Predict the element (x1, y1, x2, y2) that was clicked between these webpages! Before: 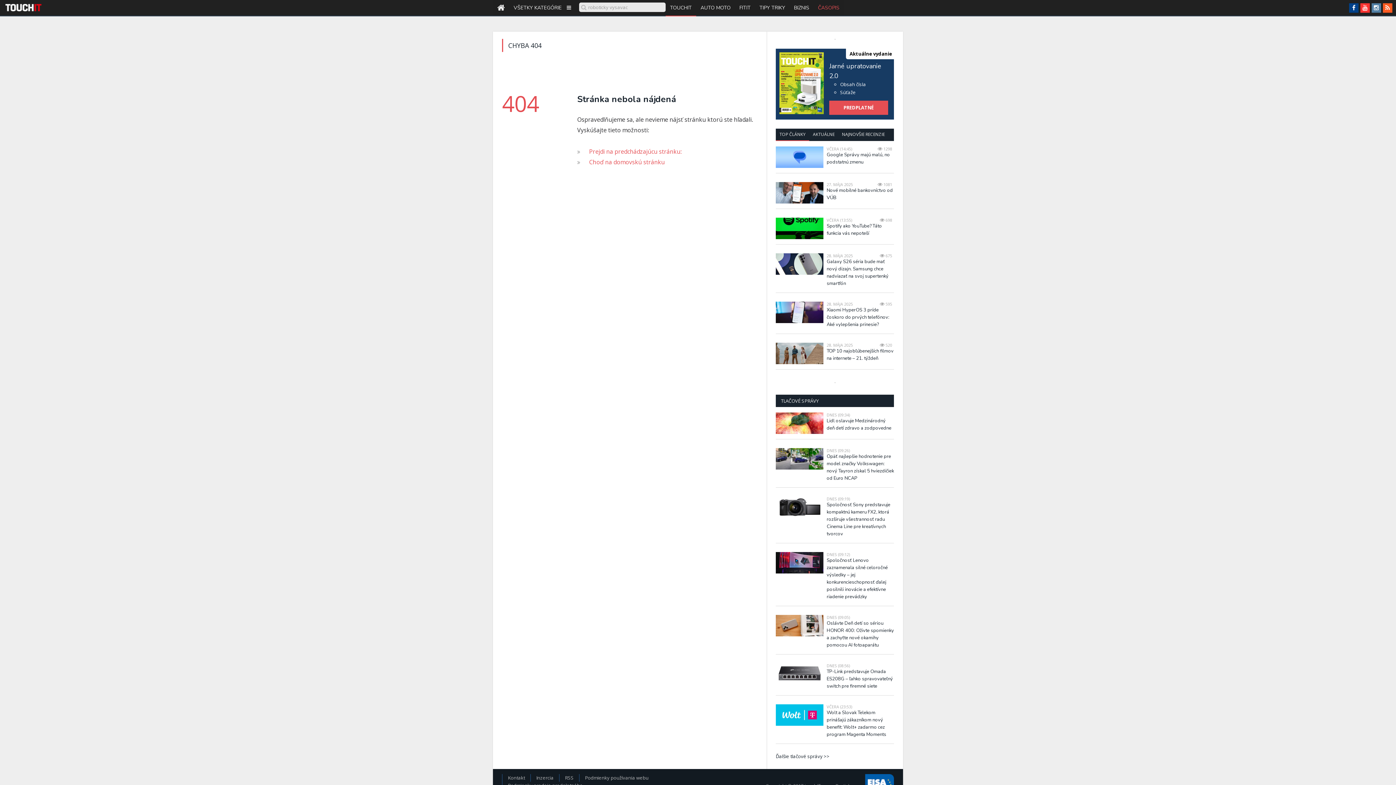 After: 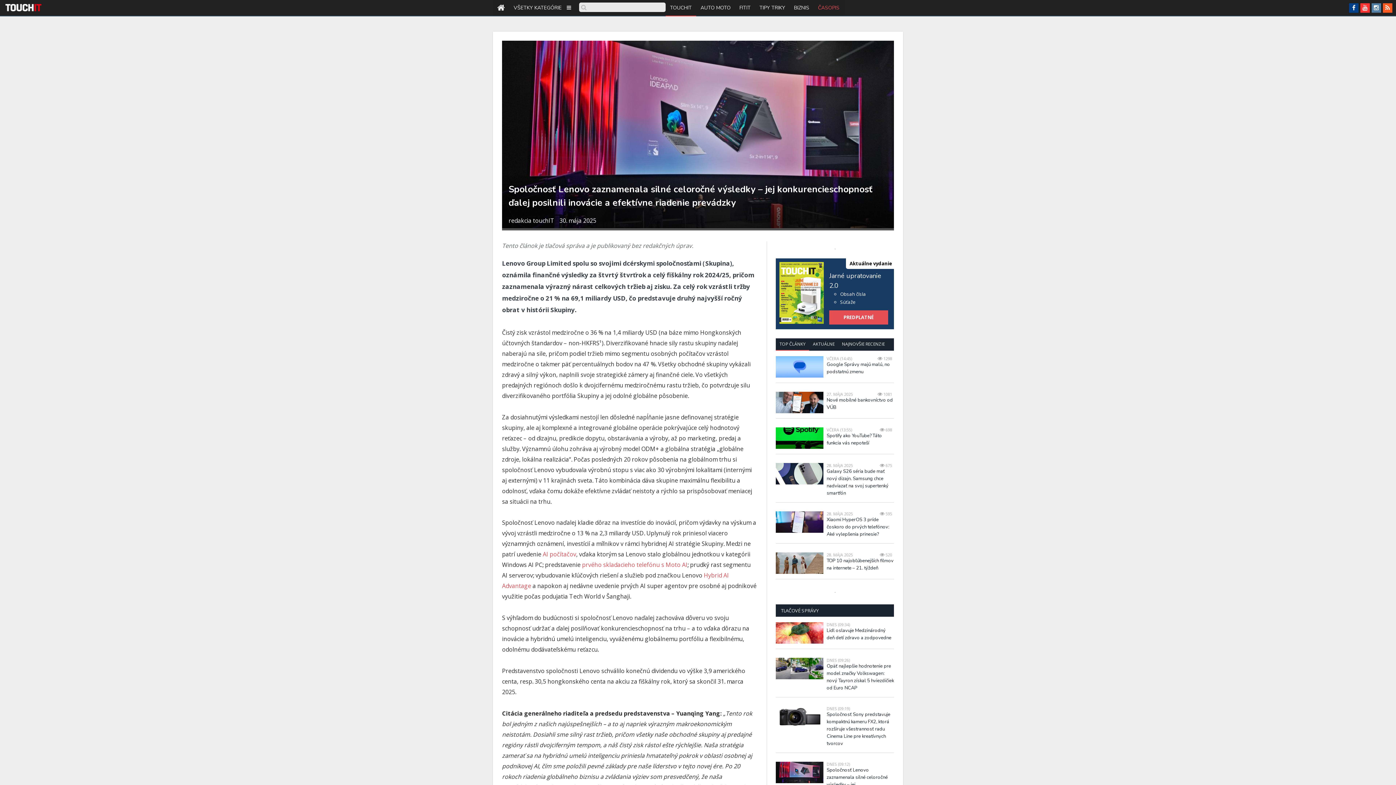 Action: bbox: (776, 552, 823, 573)